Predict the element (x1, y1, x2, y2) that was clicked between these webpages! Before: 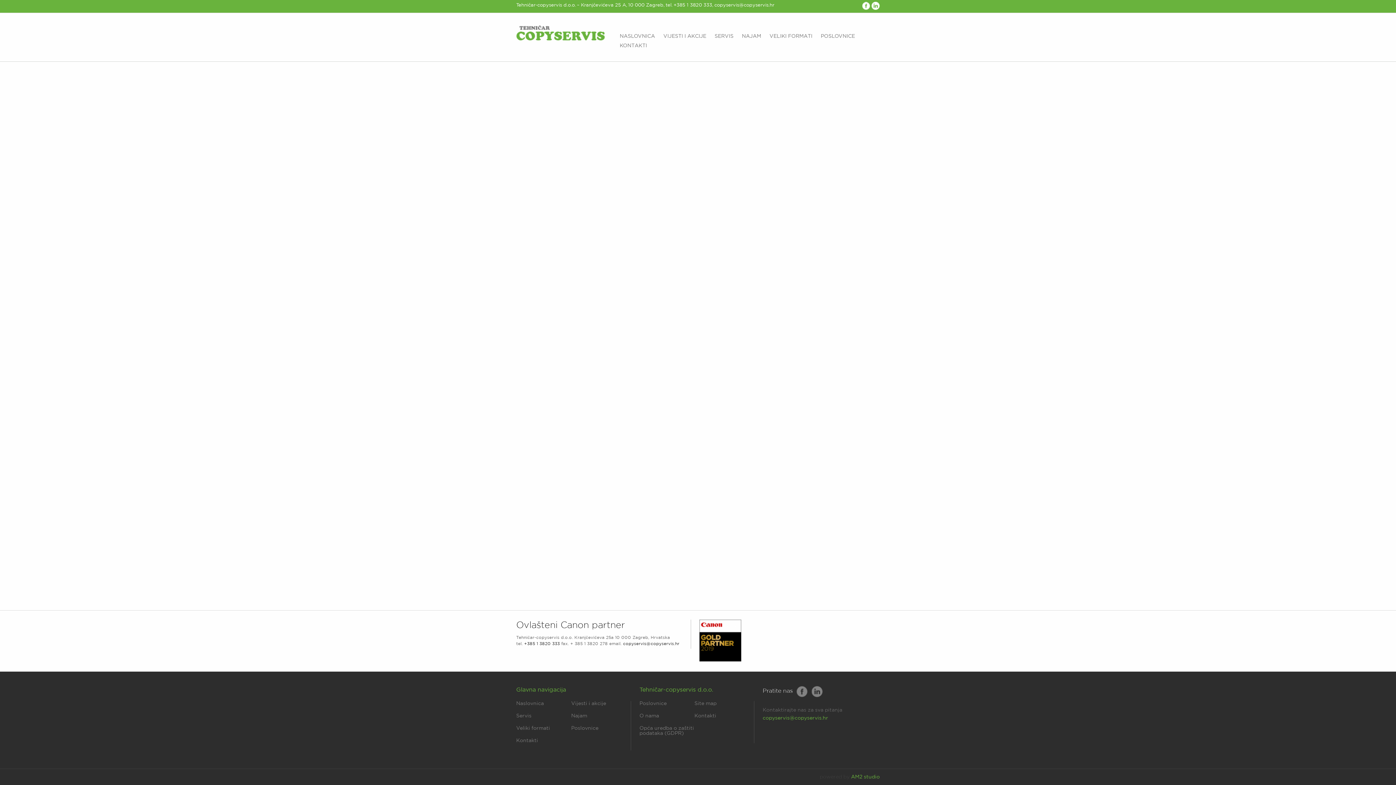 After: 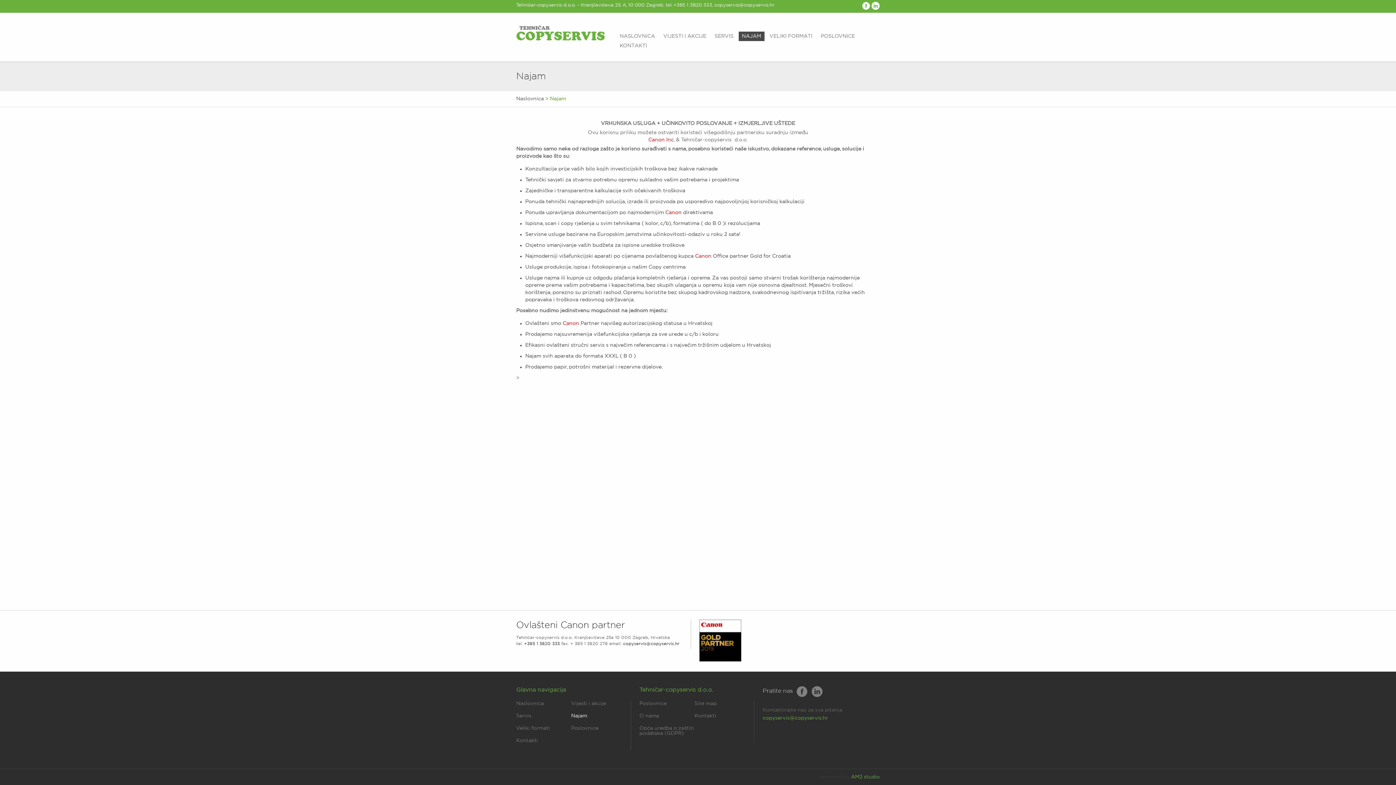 Action: bbox: (571, 713, 626, 718) label: Najam